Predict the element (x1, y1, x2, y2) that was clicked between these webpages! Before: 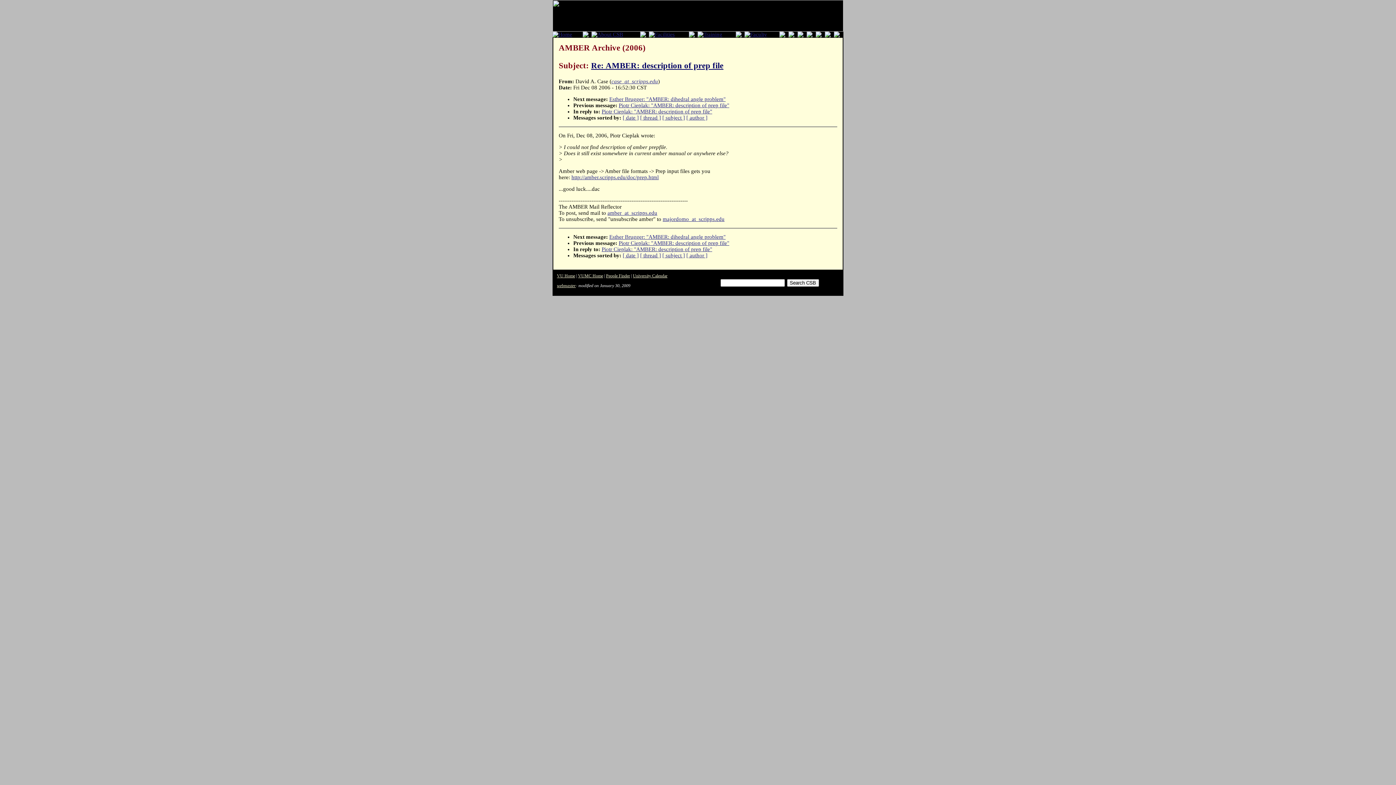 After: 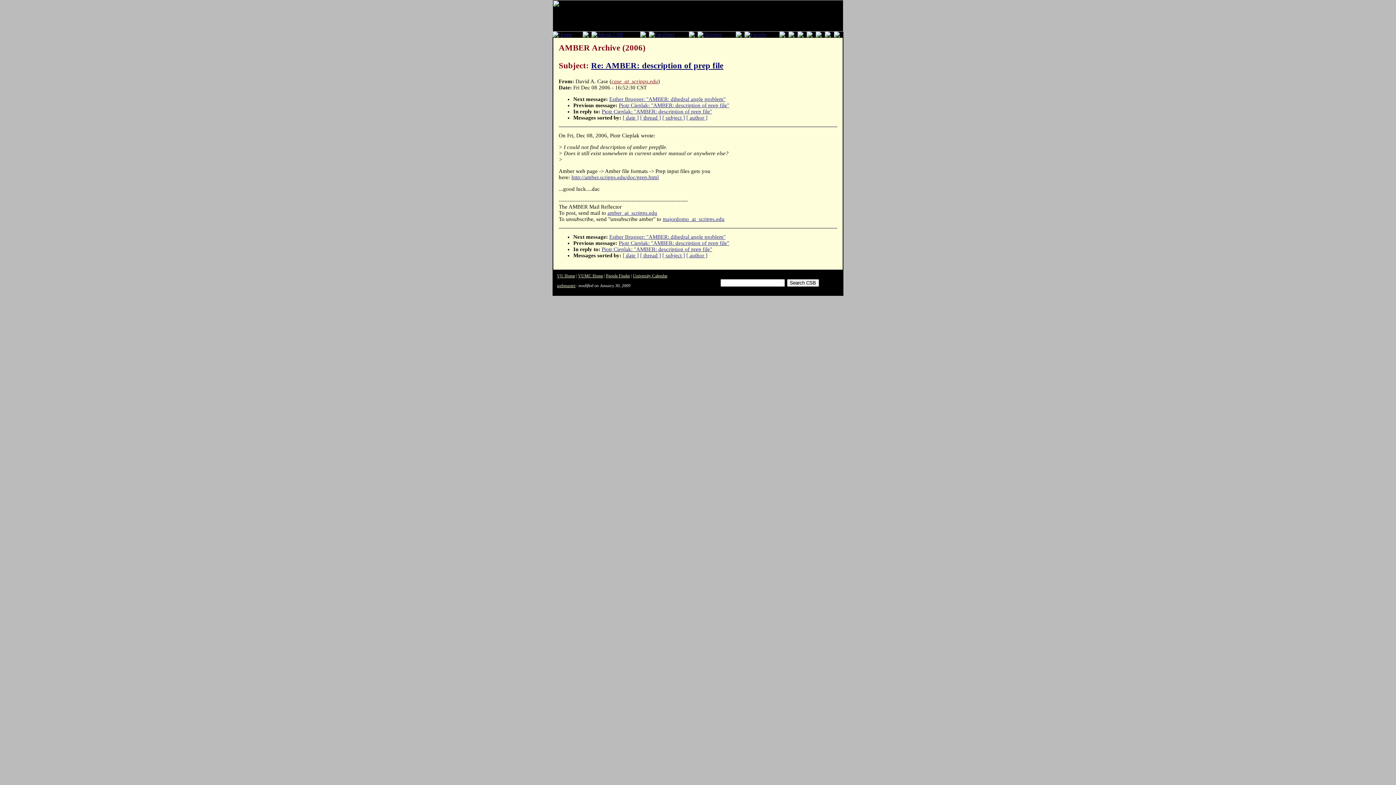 Action: label: case_at_scripps.edu bbox: (611, 78, 658, 84)